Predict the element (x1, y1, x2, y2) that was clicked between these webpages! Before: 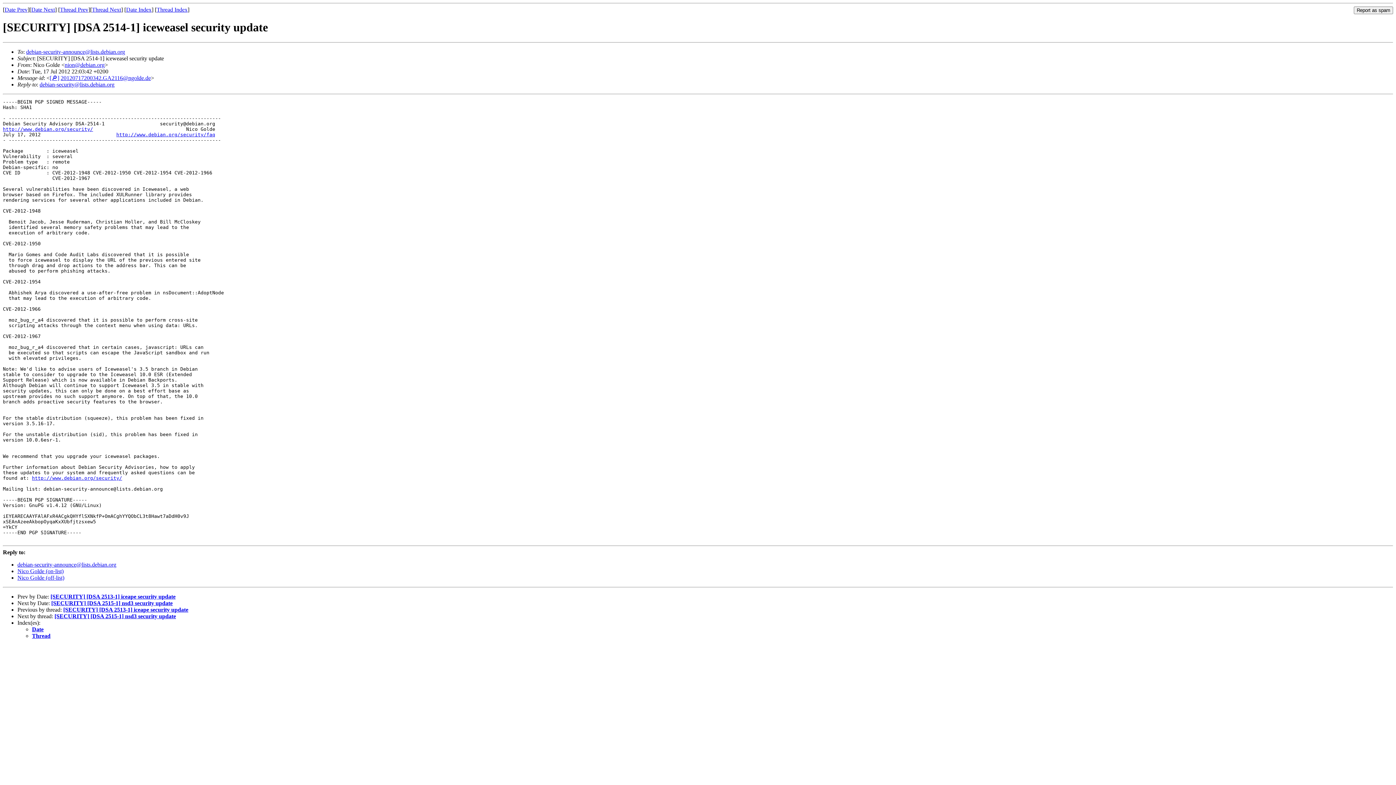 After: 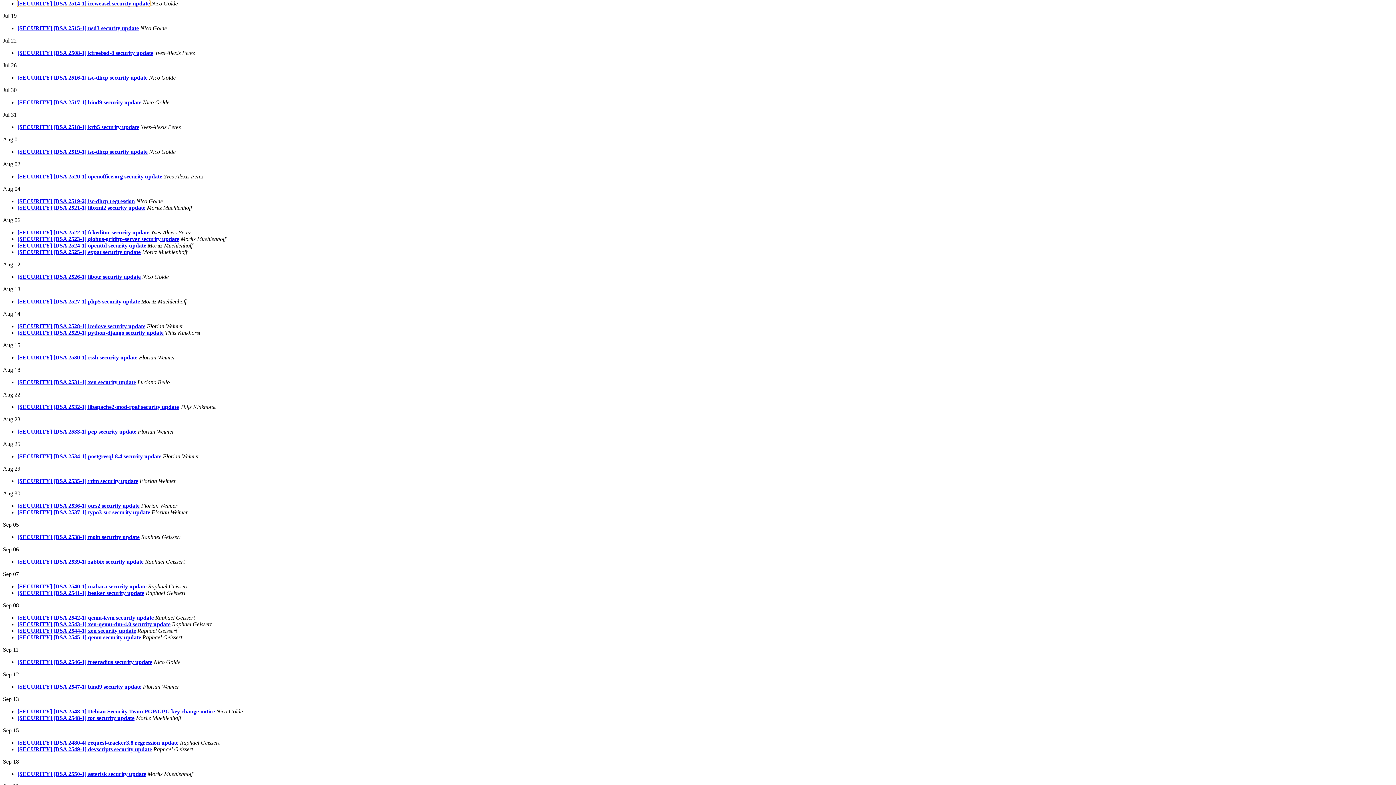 Action: bbox: (126, 6, 151, 12) label: Date Index